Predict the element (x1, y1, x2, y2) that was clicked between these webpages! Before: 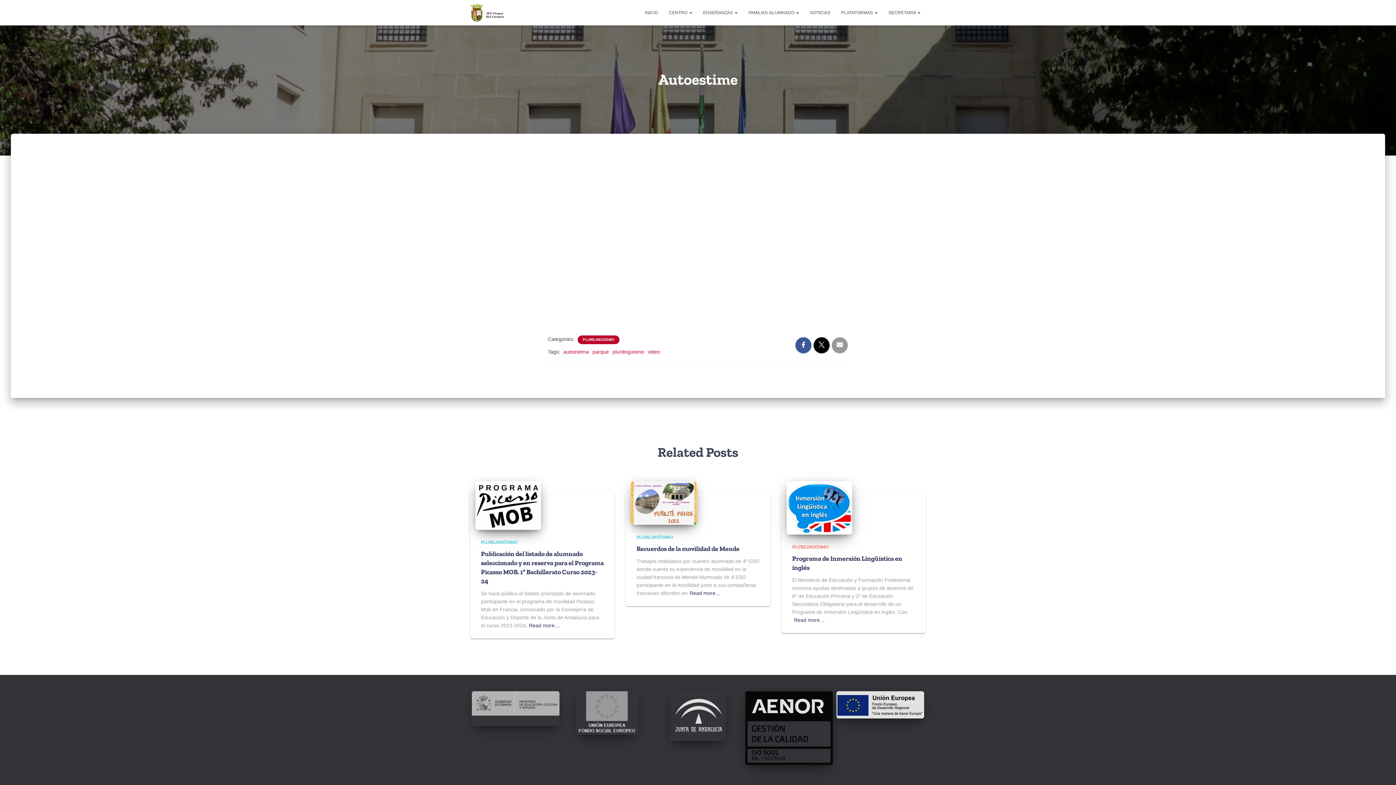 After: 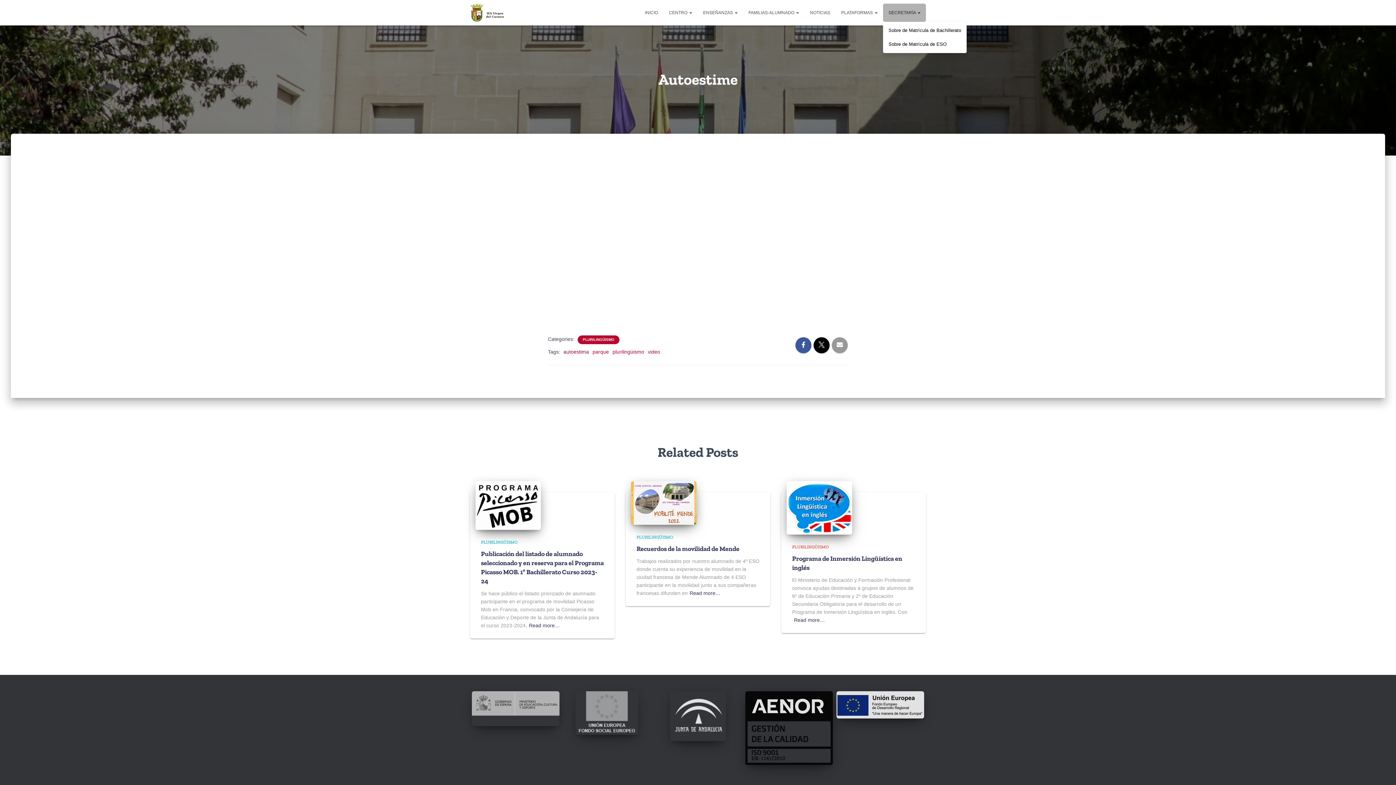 Action: label: SECRETARÍA  bbox: (883, 3, 926, 21)